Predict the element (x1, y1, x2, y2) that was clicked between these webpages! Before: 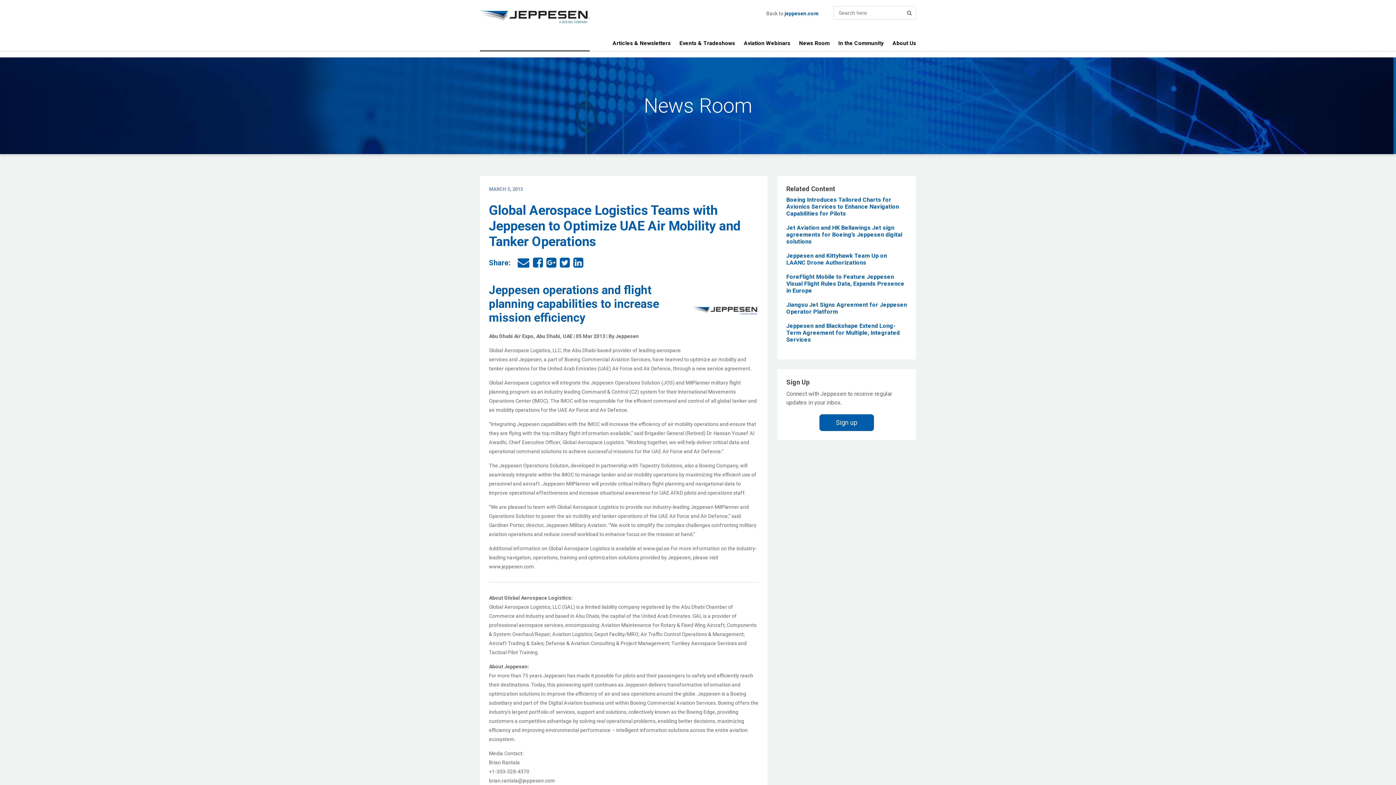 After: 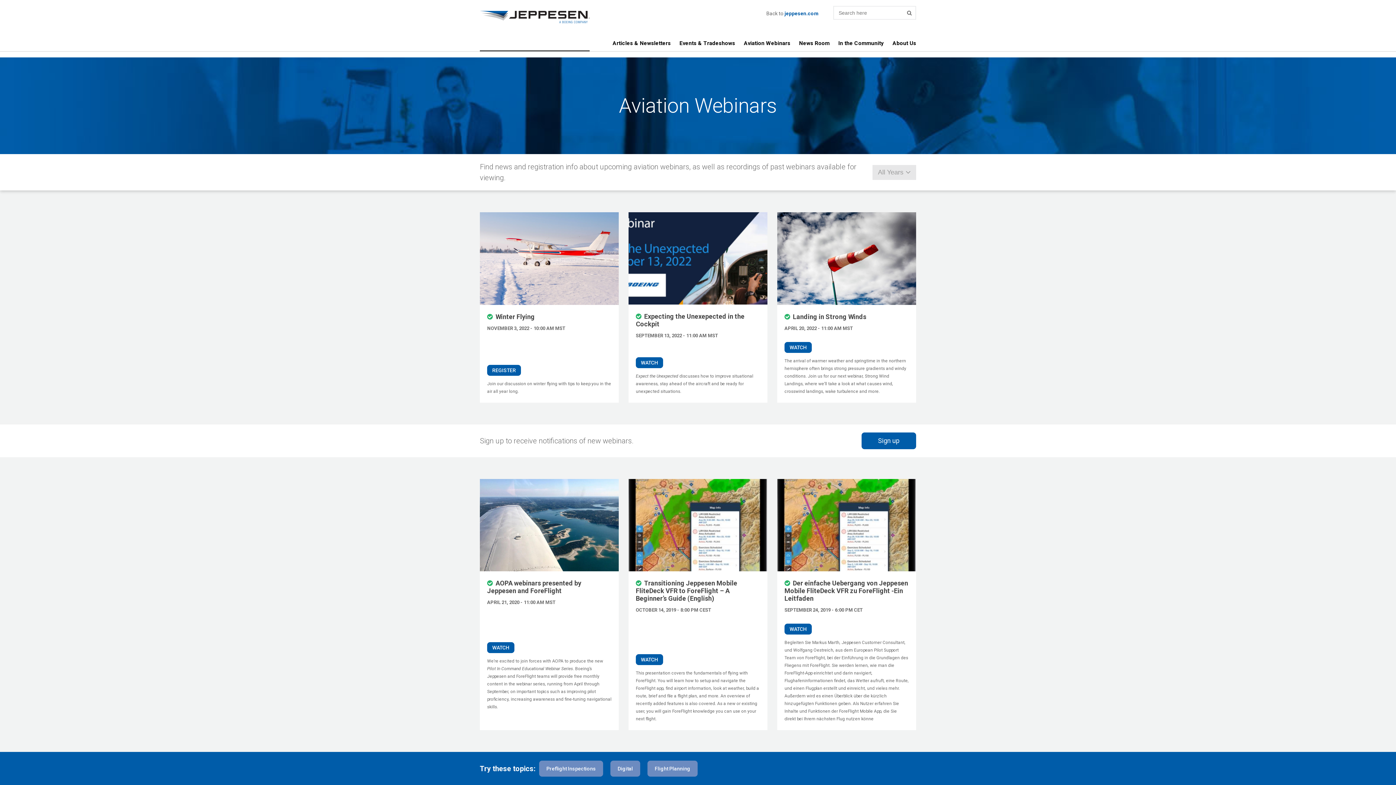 Action: label: Aviation Webinars bbox: (739, 35, 794, 51)